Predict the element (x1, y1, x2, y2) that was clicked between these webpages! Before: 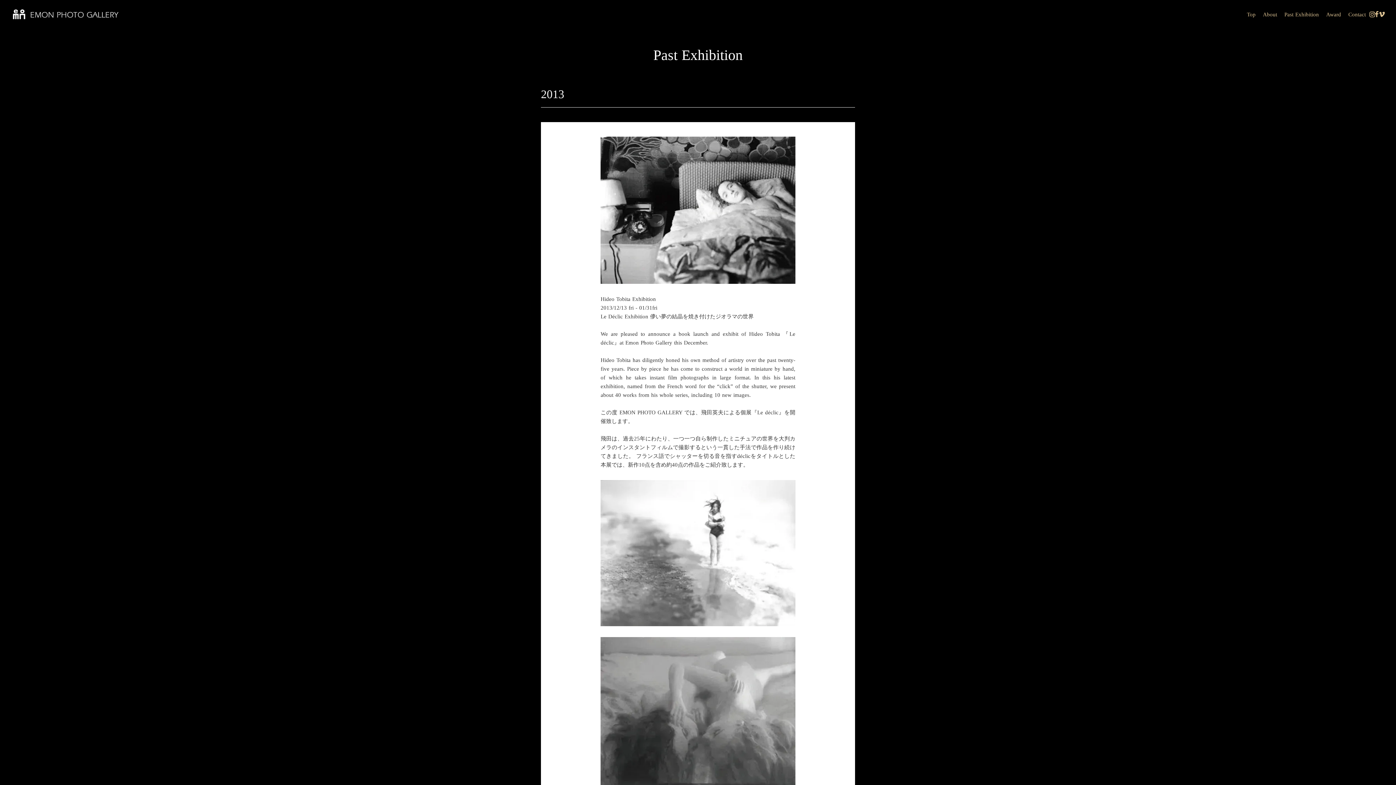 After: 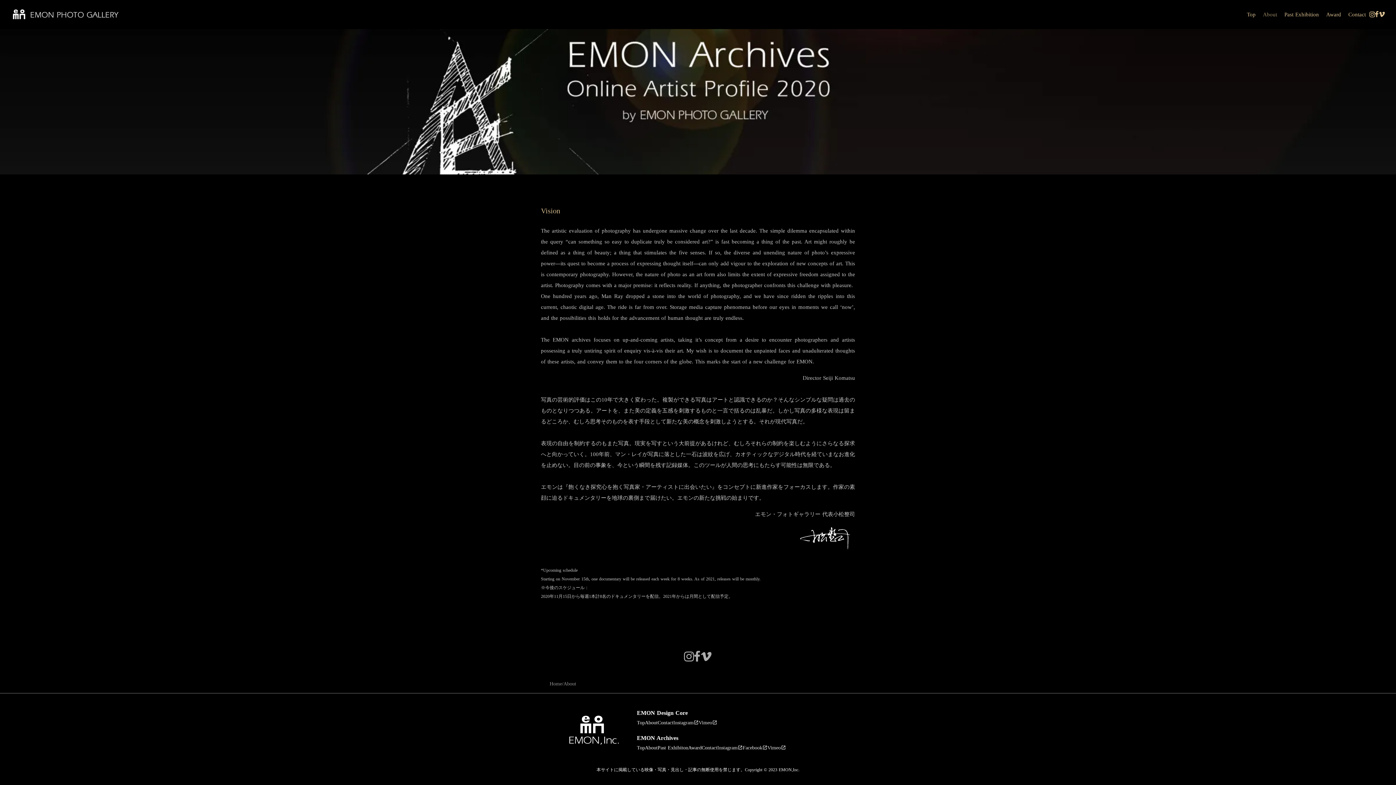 Action: label: About bbox: (1263, 7, 1284, 22)